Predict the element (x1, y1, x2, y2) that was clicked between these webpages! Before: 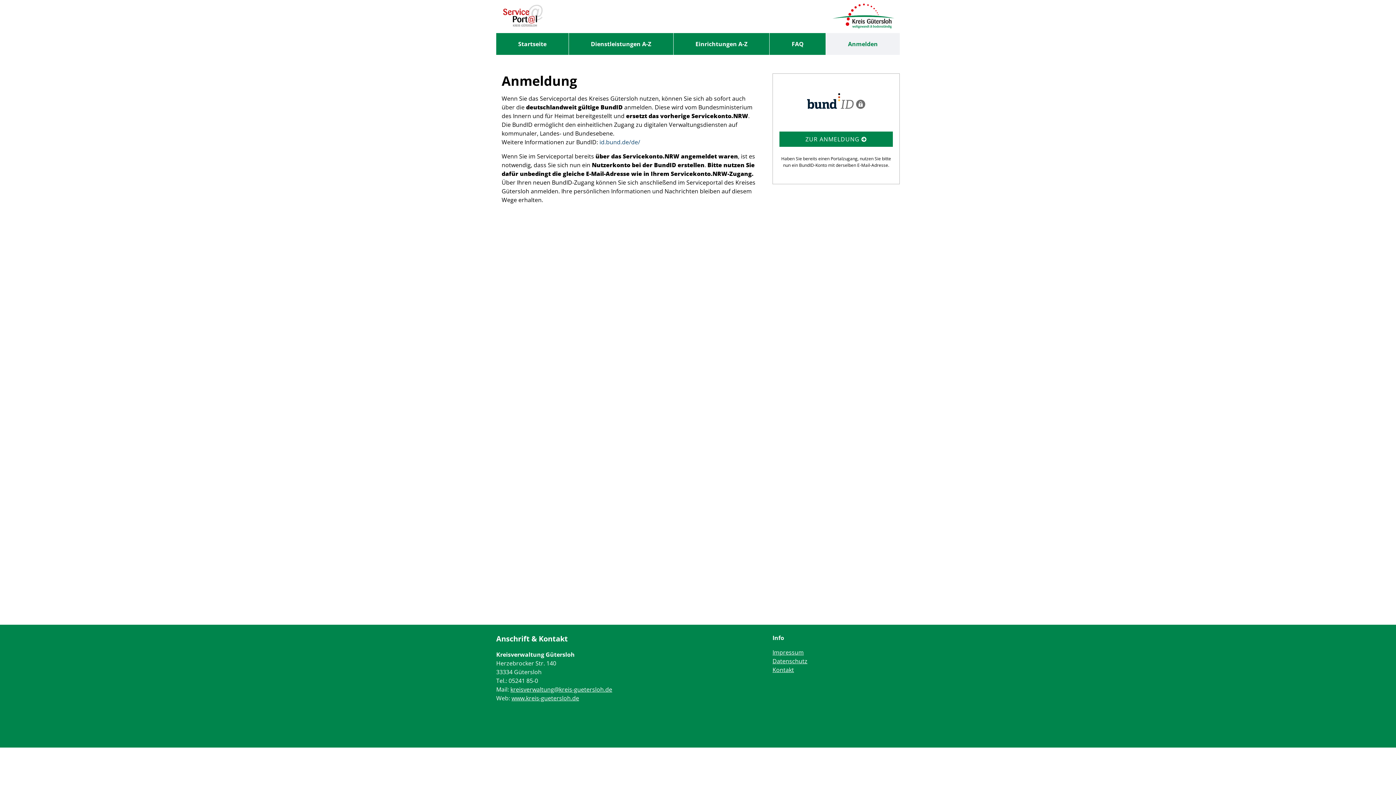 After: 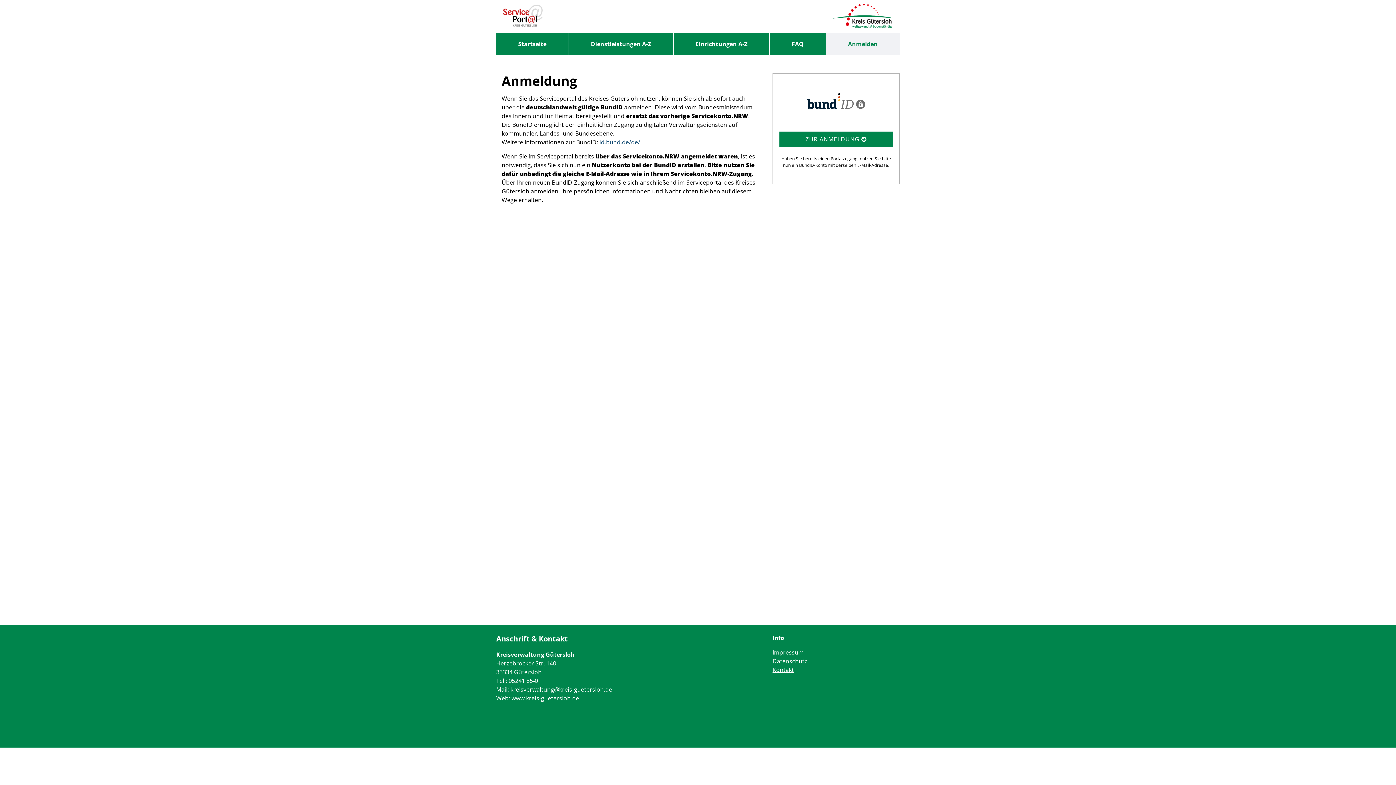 Action: bbox: (826, 33, 899, 54) label: Anmelden